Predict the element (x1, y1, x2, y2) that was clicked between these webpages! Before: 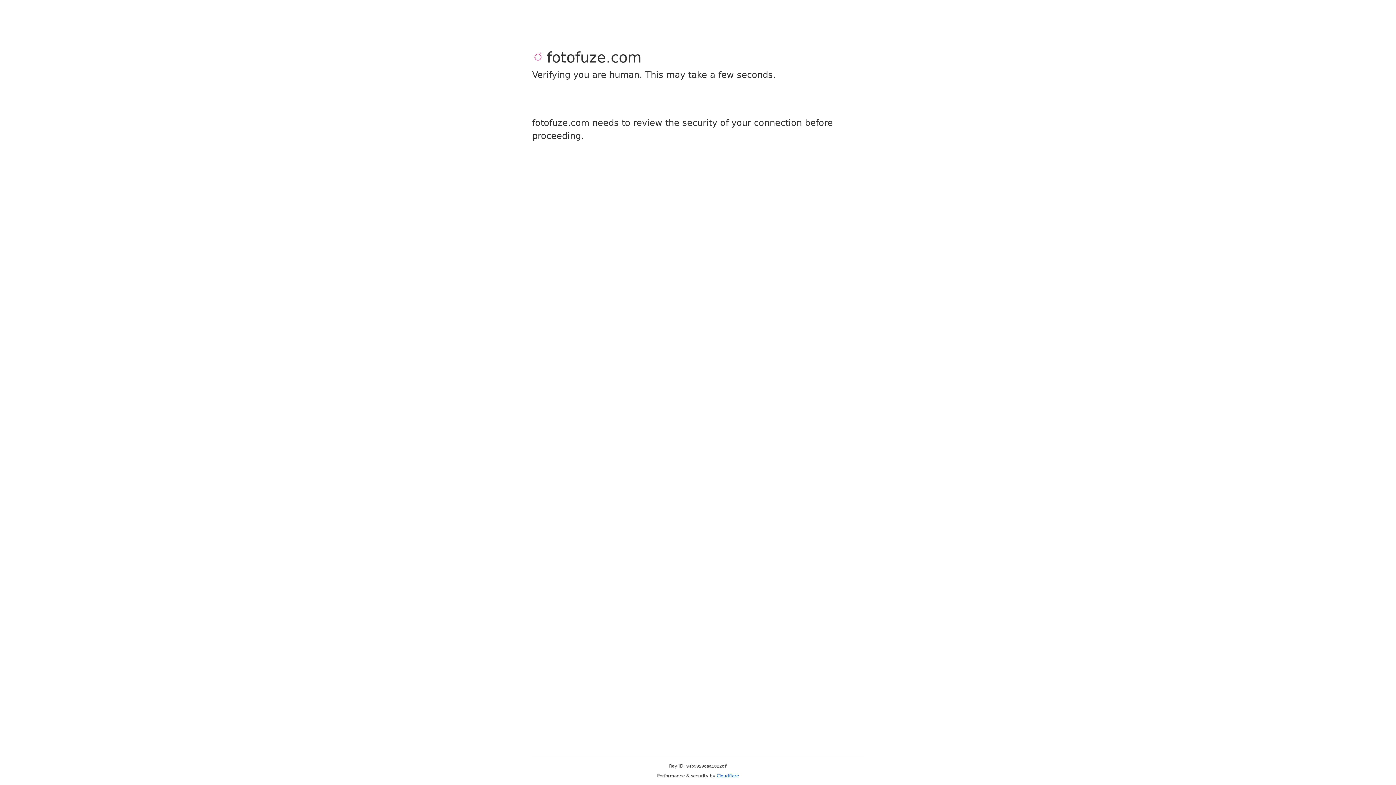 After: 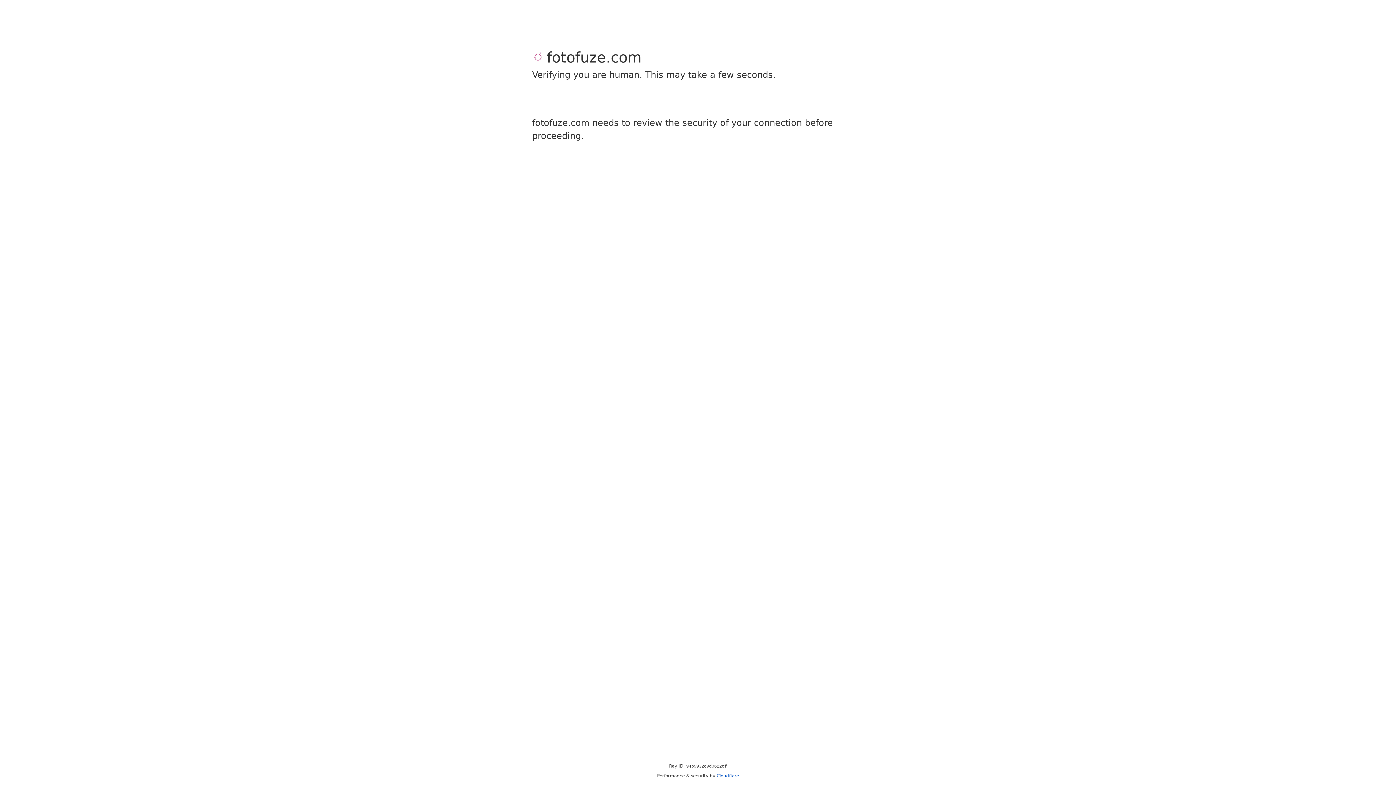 Action: bbox: (716, 773, 739, 778) label: Cloudflare